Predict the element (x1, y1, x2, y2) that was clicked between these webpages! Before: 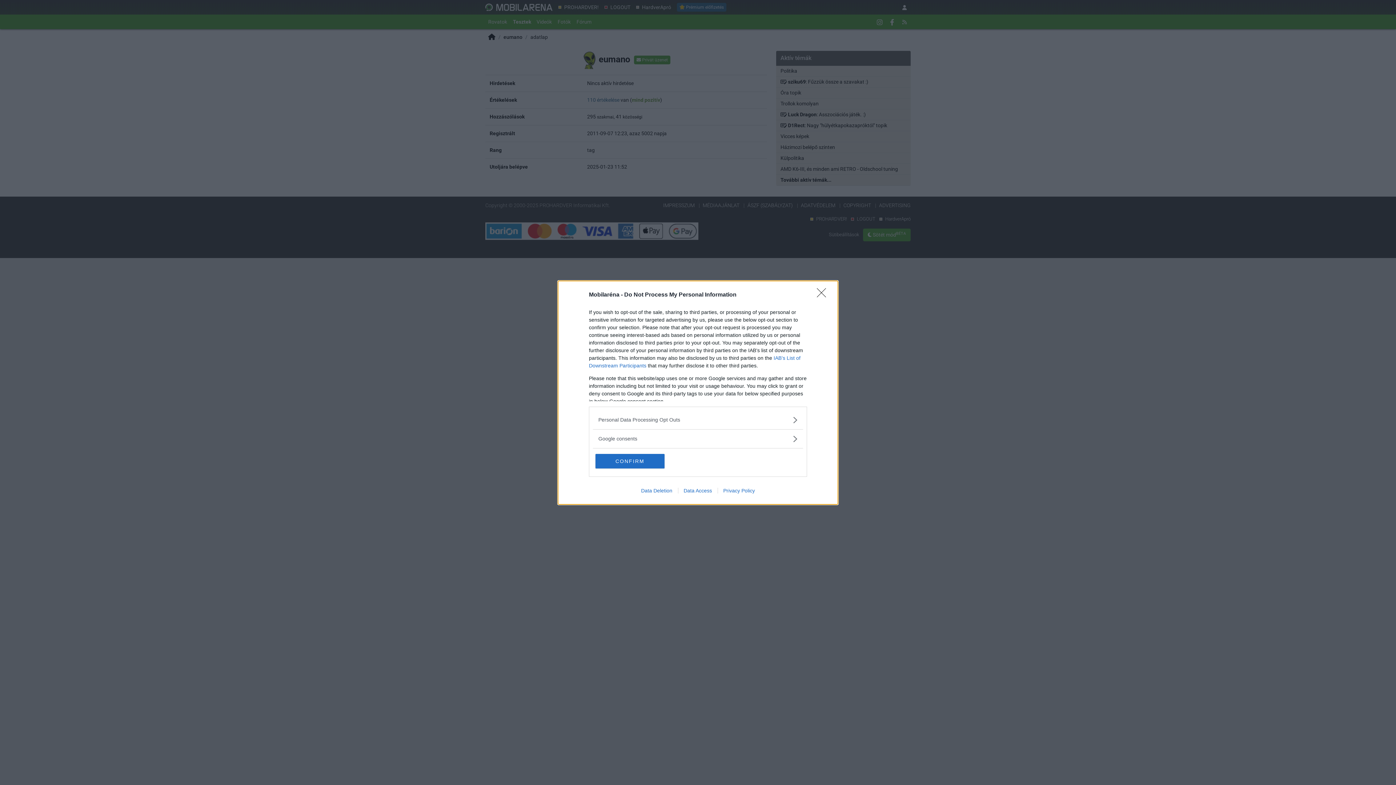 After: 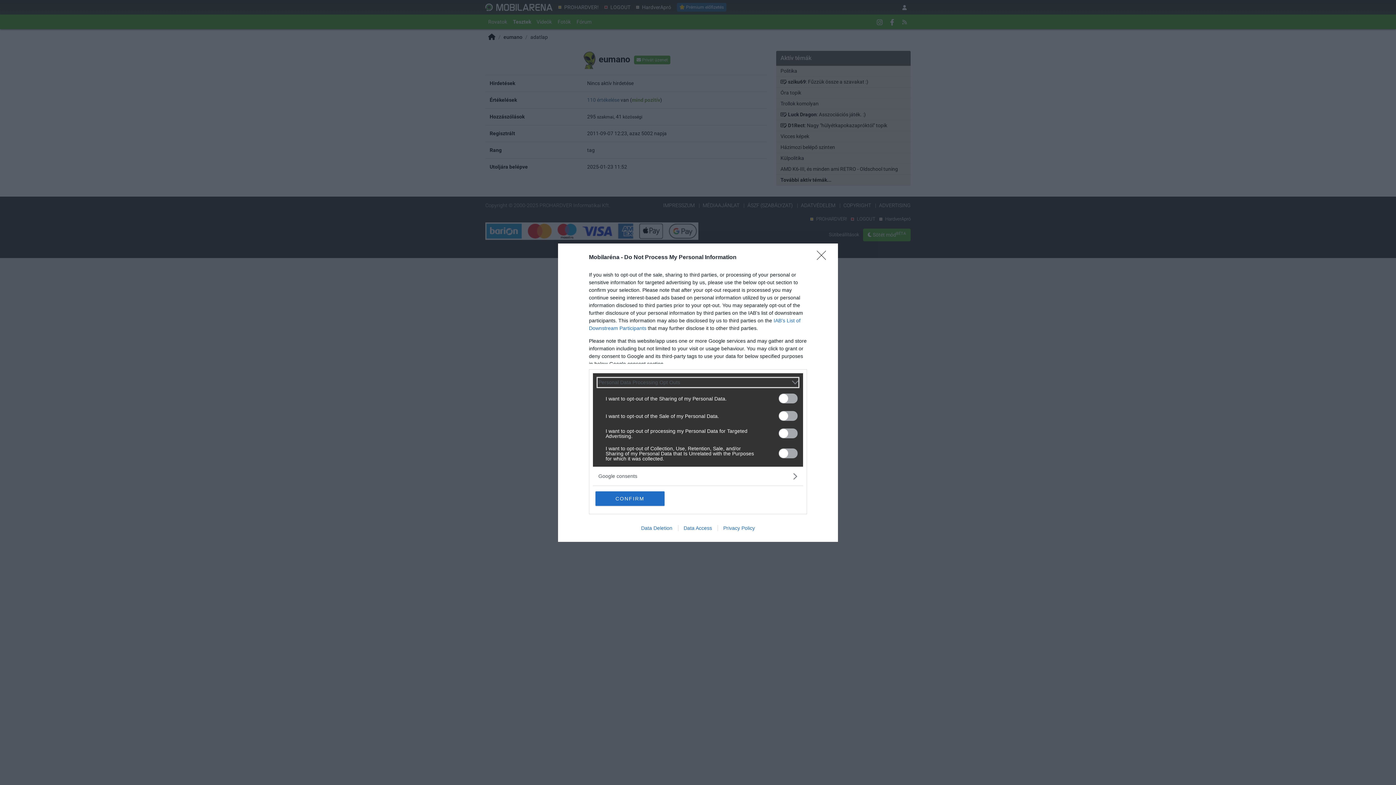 Action: label: Opt-Outs bbox: (598, 416, 797, 423)